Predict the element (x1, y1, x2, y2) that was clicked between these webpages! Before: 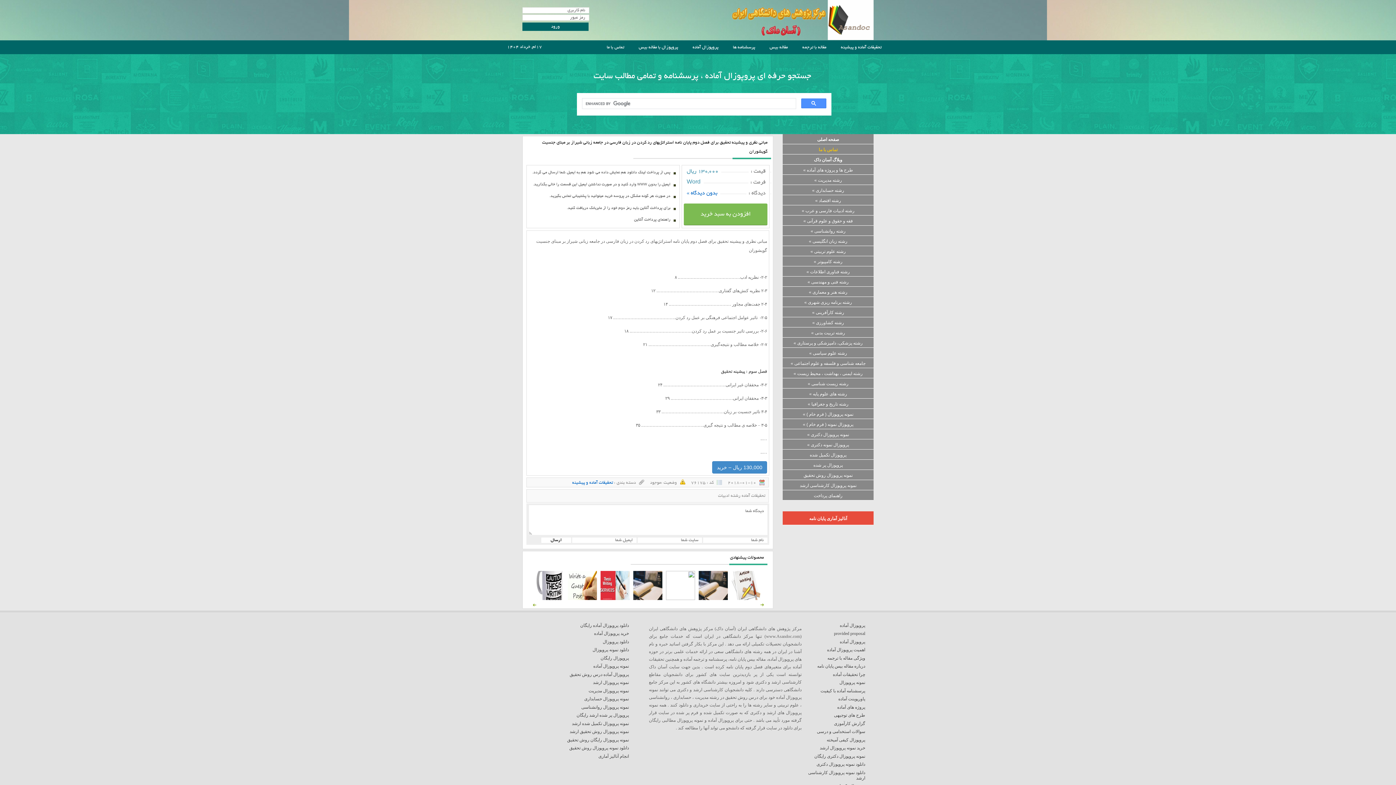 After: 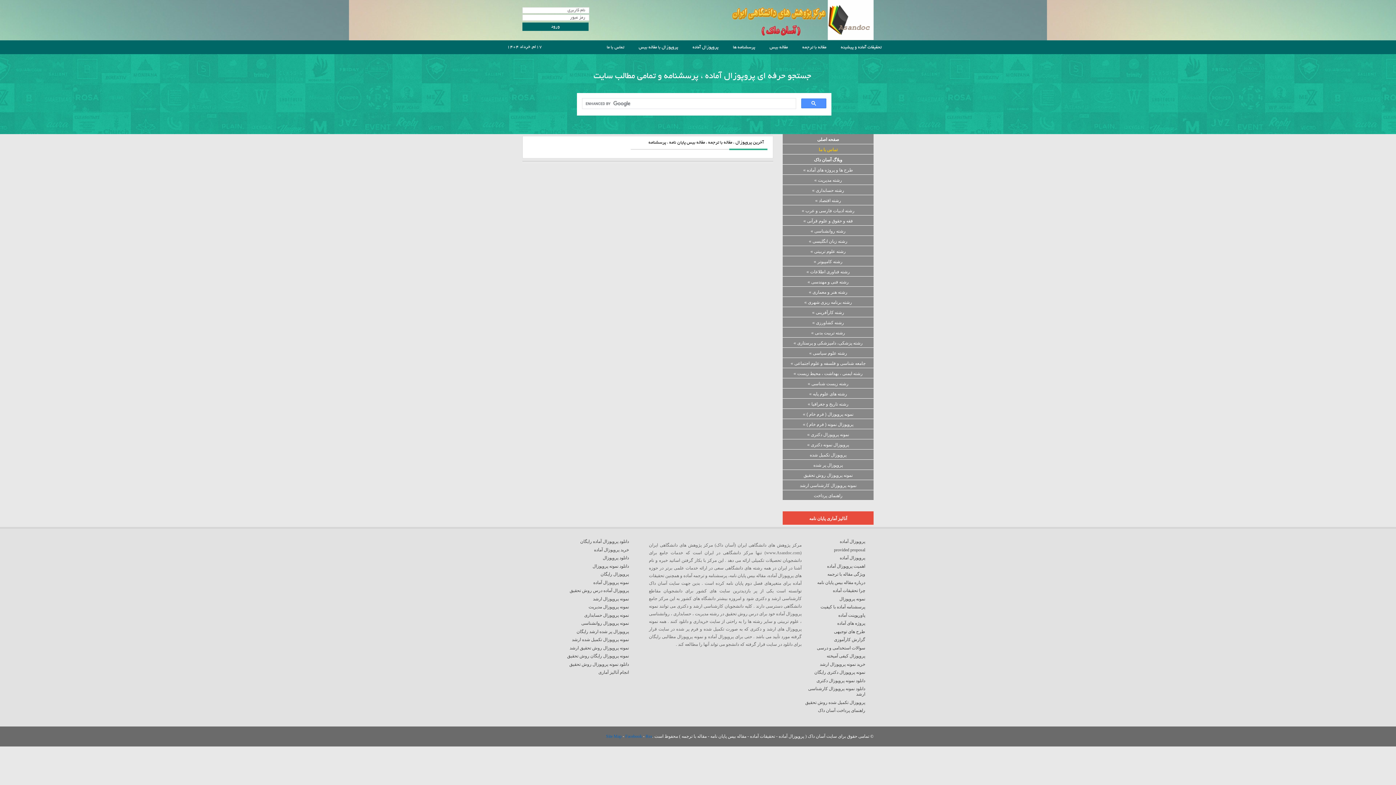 Action: bbox: (782, 174, 873, 184) label: رشته مدیریت »